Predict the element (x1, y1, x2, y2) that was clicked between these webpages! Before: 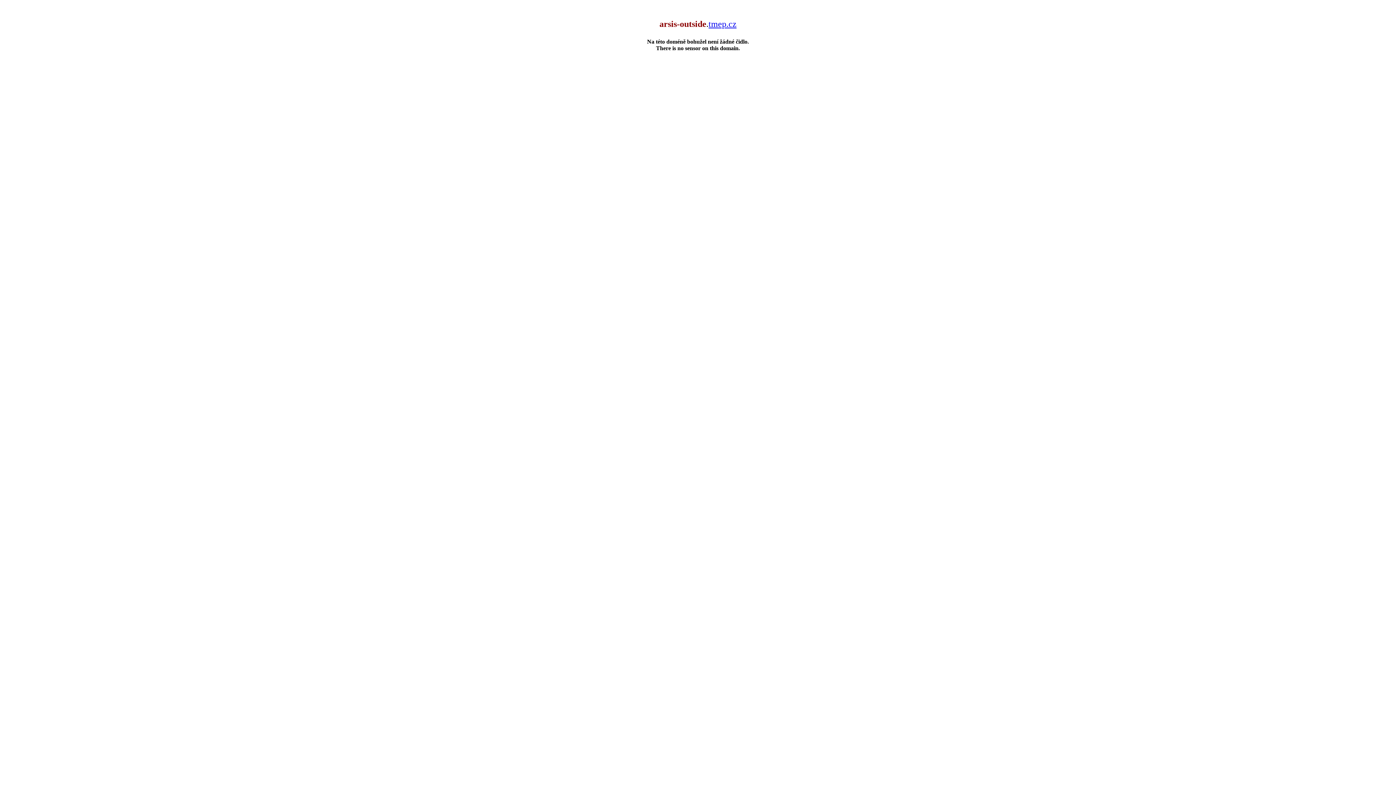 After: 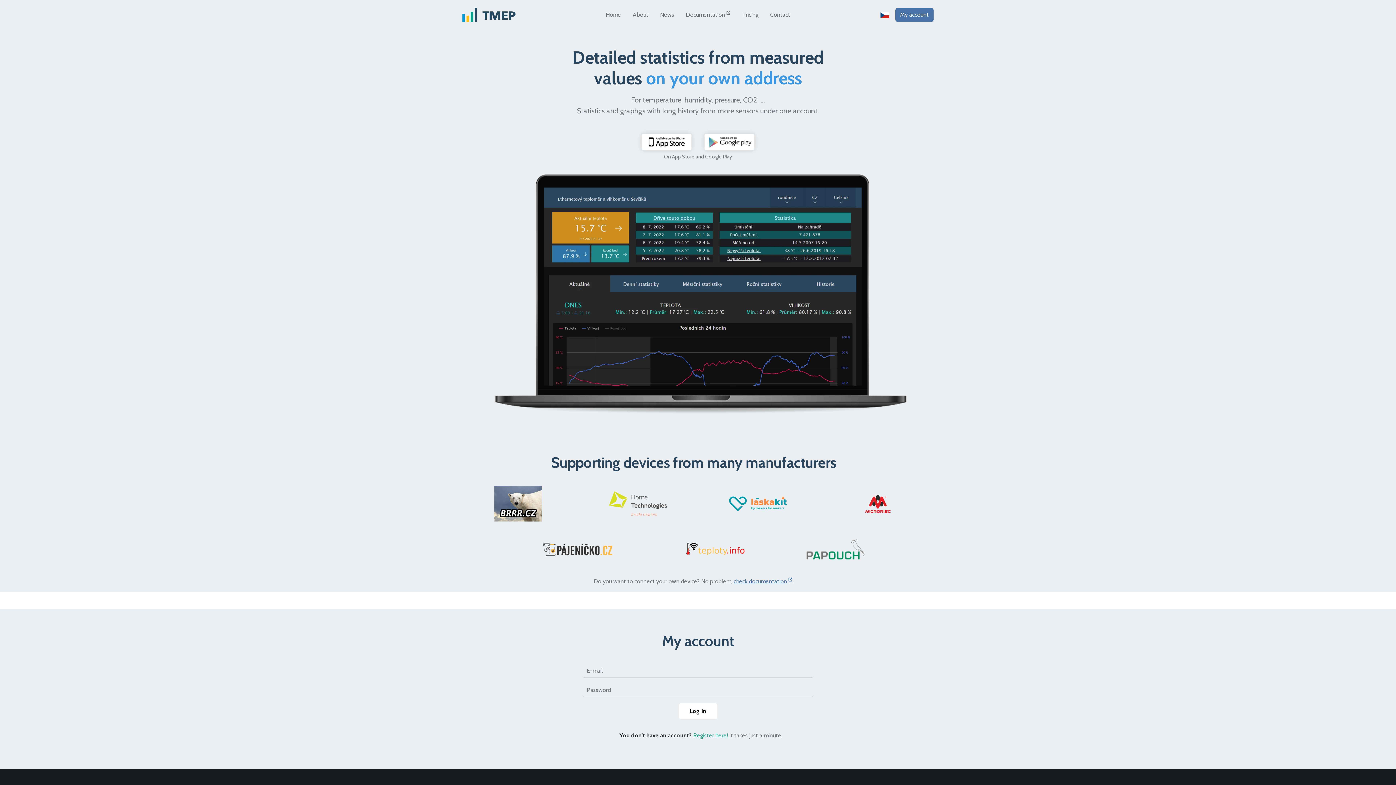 Action: bbox: (708, 19, 736, 28) label: tmep.cz